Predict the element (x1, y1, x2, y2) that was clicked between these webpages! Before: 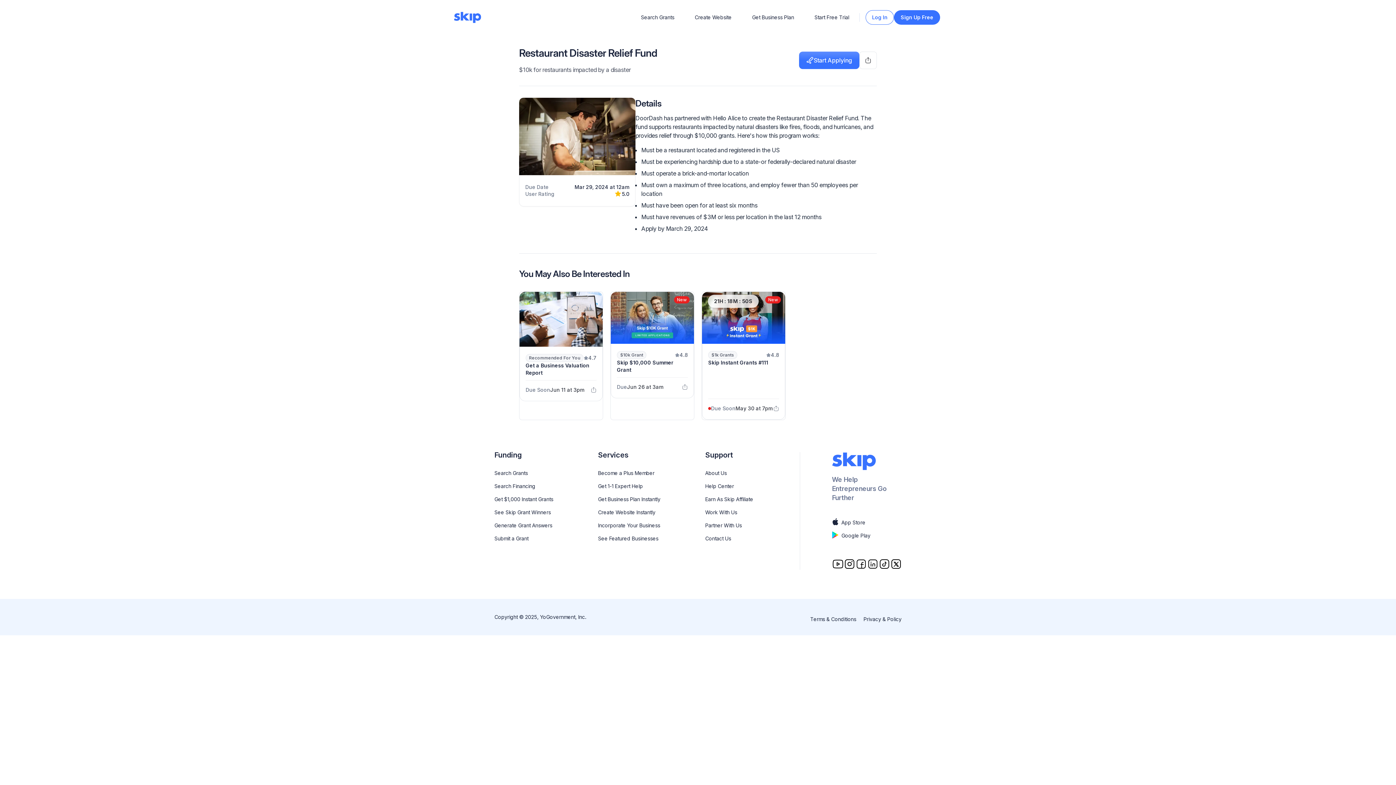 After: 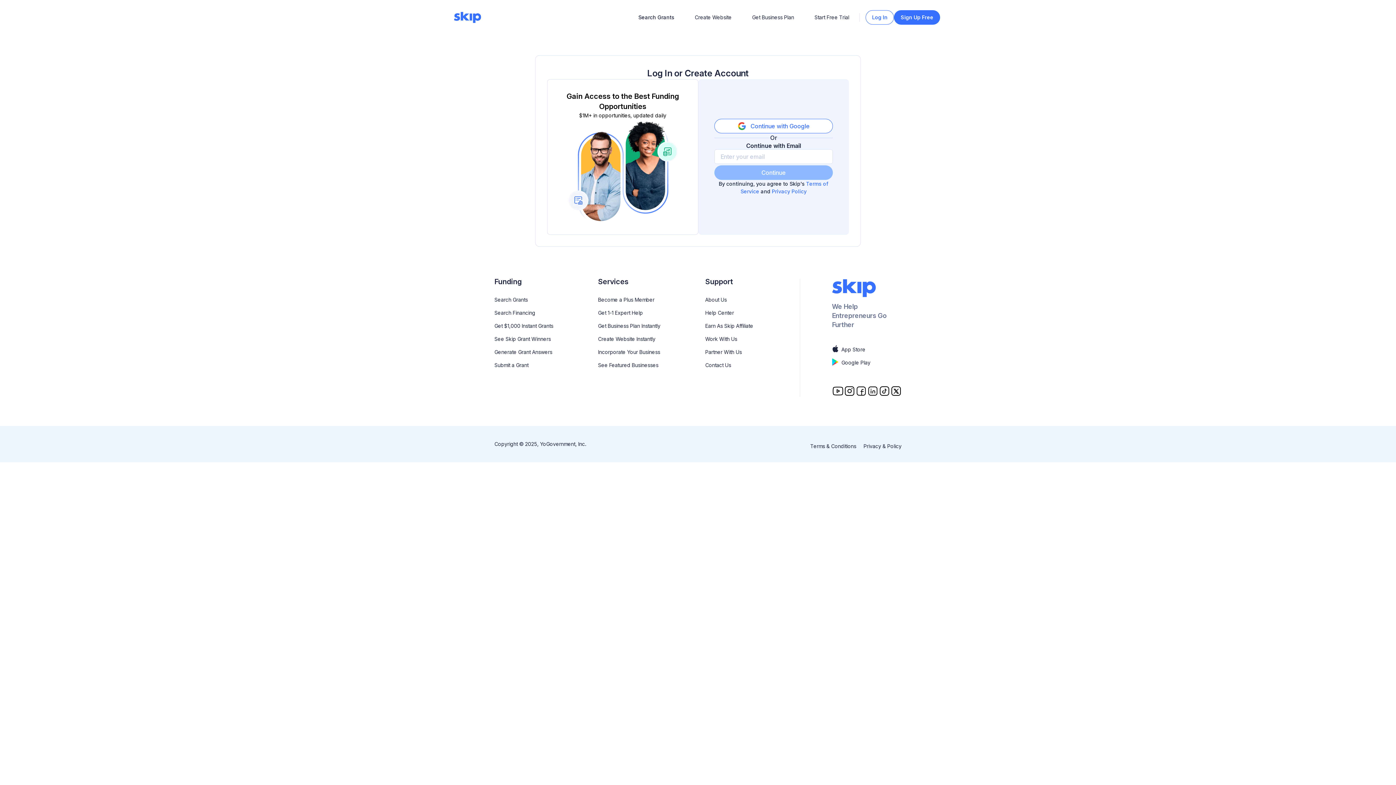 Action: label: Create Website bbox: (684, 13, 742, 21)